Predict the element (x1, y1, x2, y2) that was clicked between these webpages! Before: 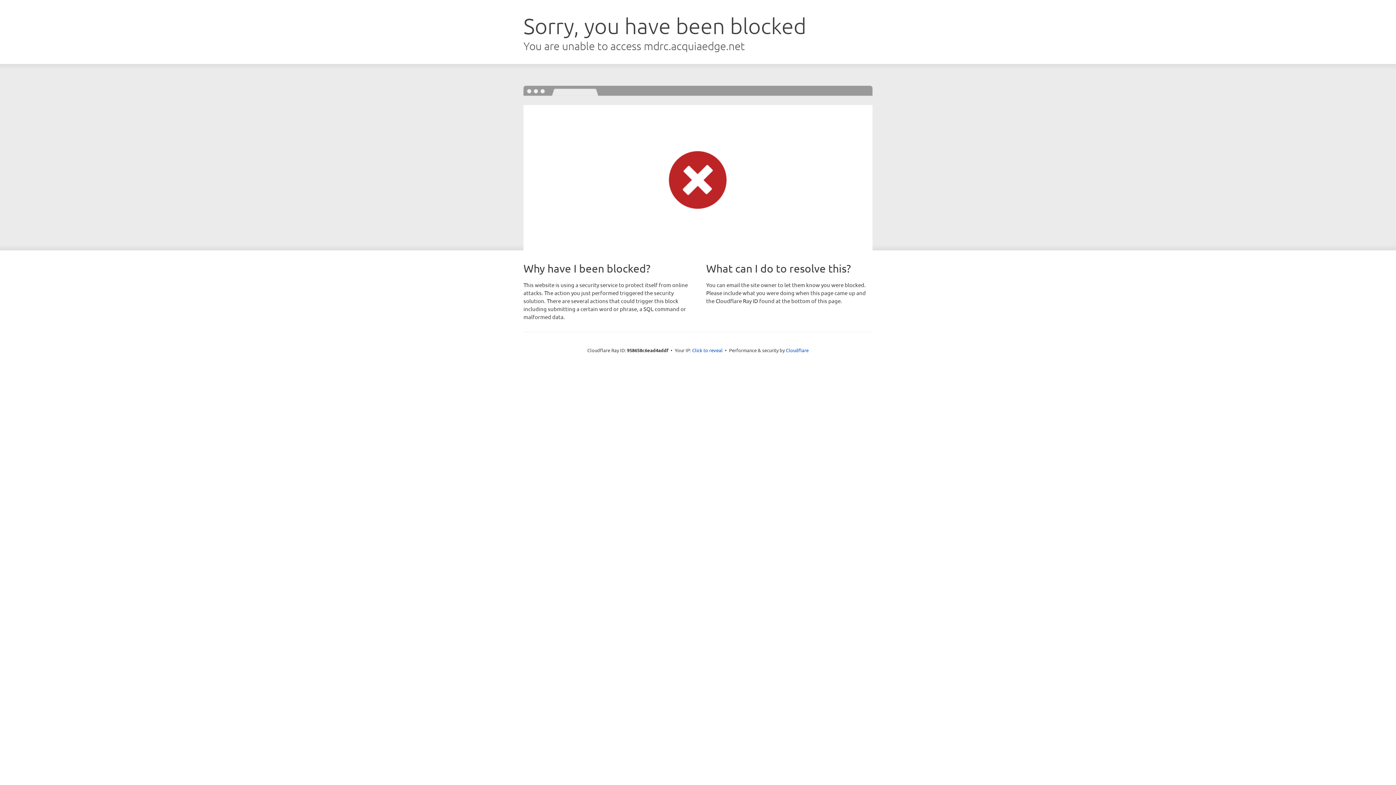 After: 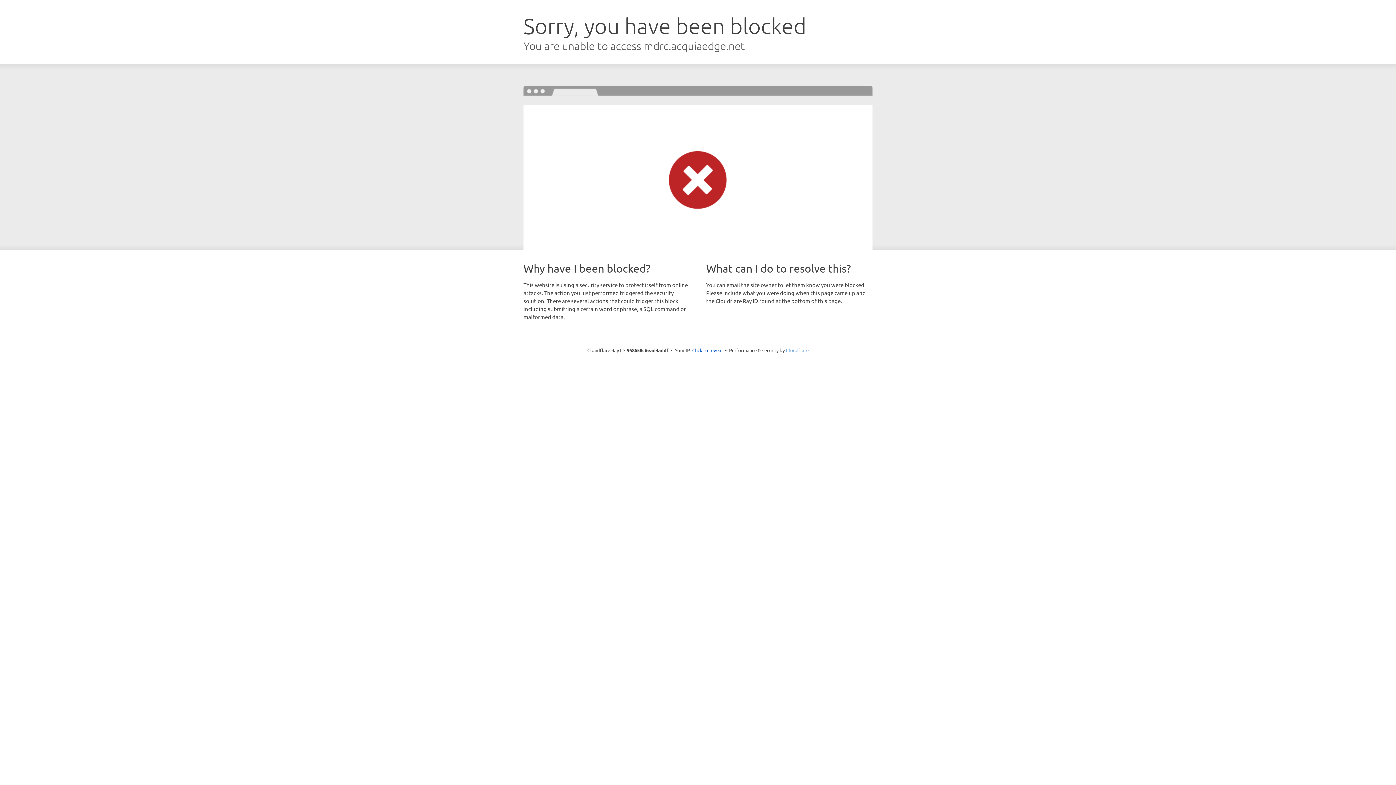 Action: label: Cloudflare bbox: (786, 347, 808, 353)